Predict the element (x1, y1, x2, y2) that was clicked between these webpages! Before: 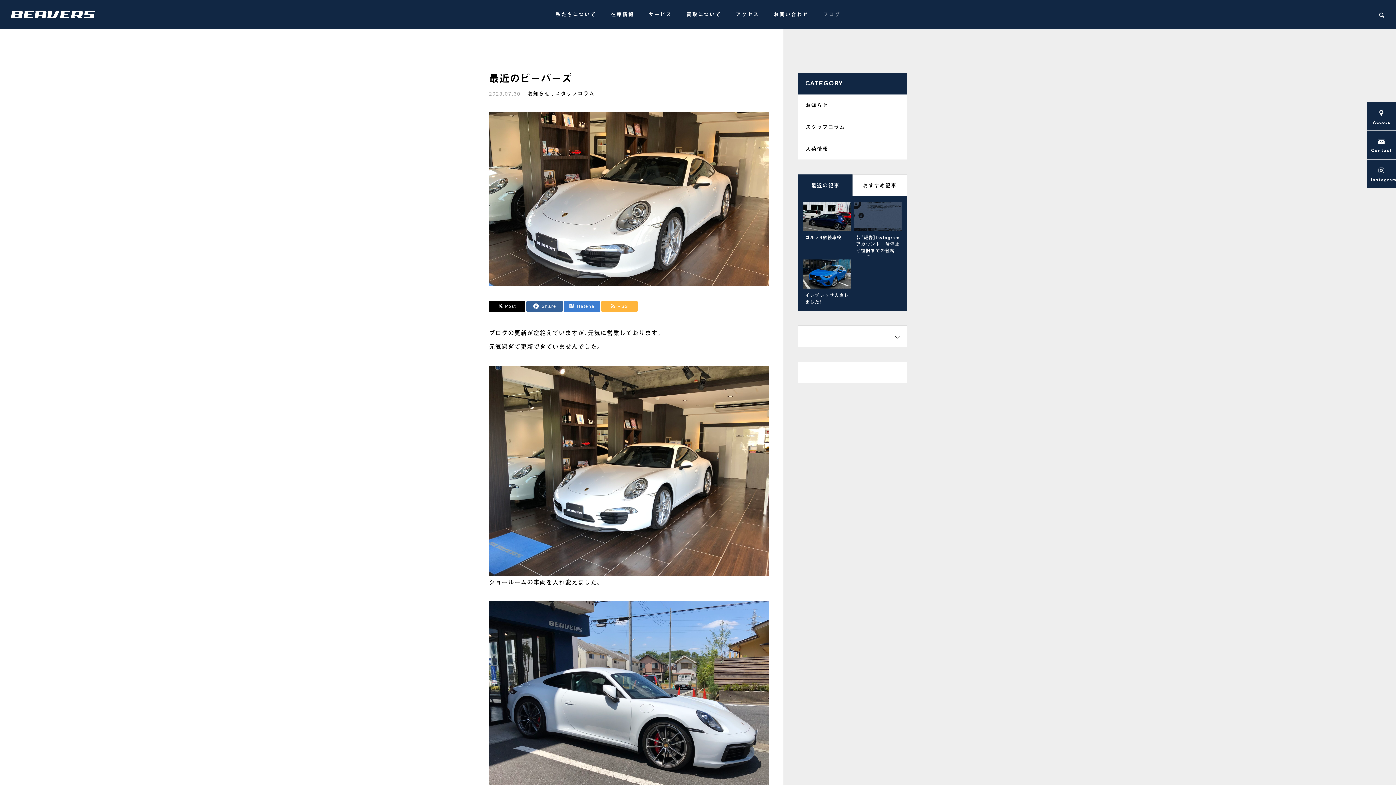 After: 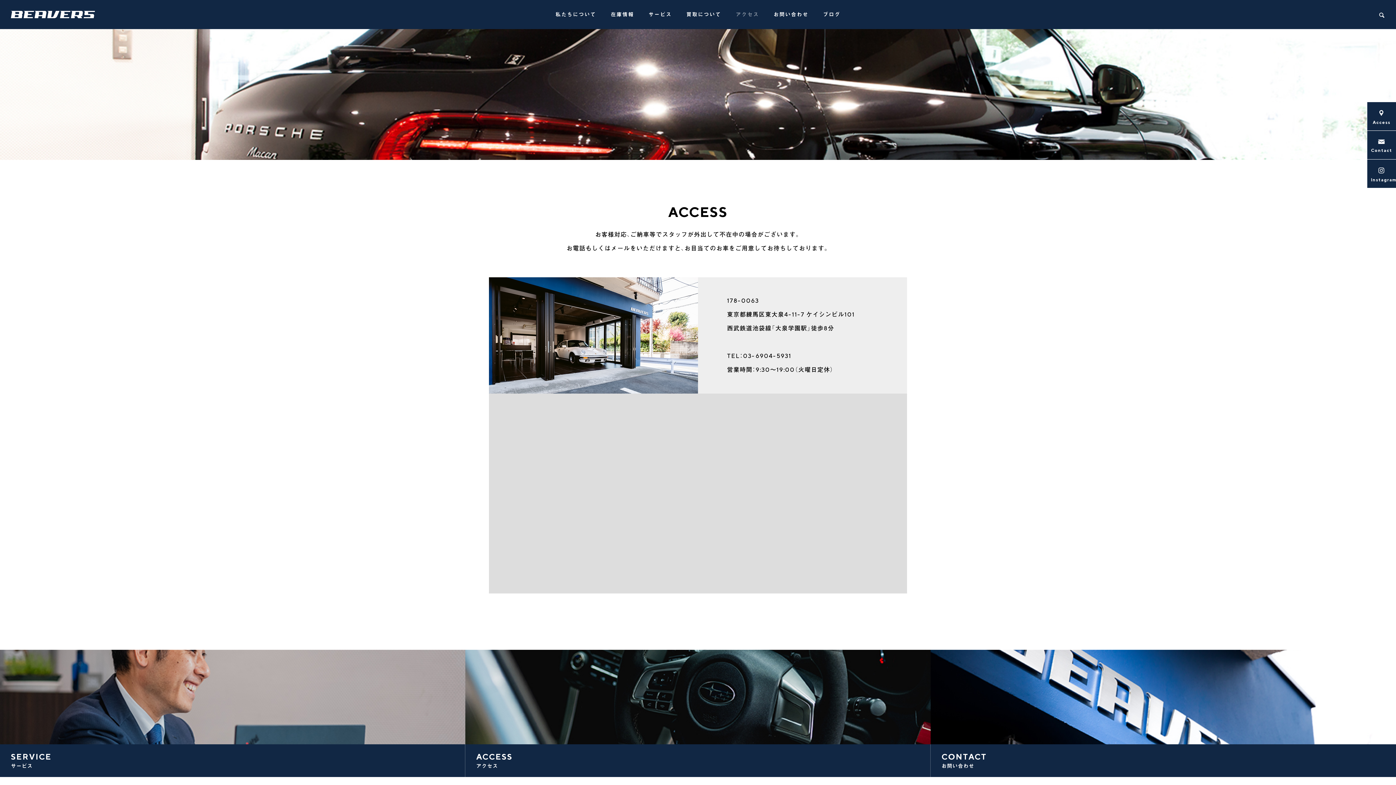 Action: label: Access bbox: (1367, 101, 1396, 130)